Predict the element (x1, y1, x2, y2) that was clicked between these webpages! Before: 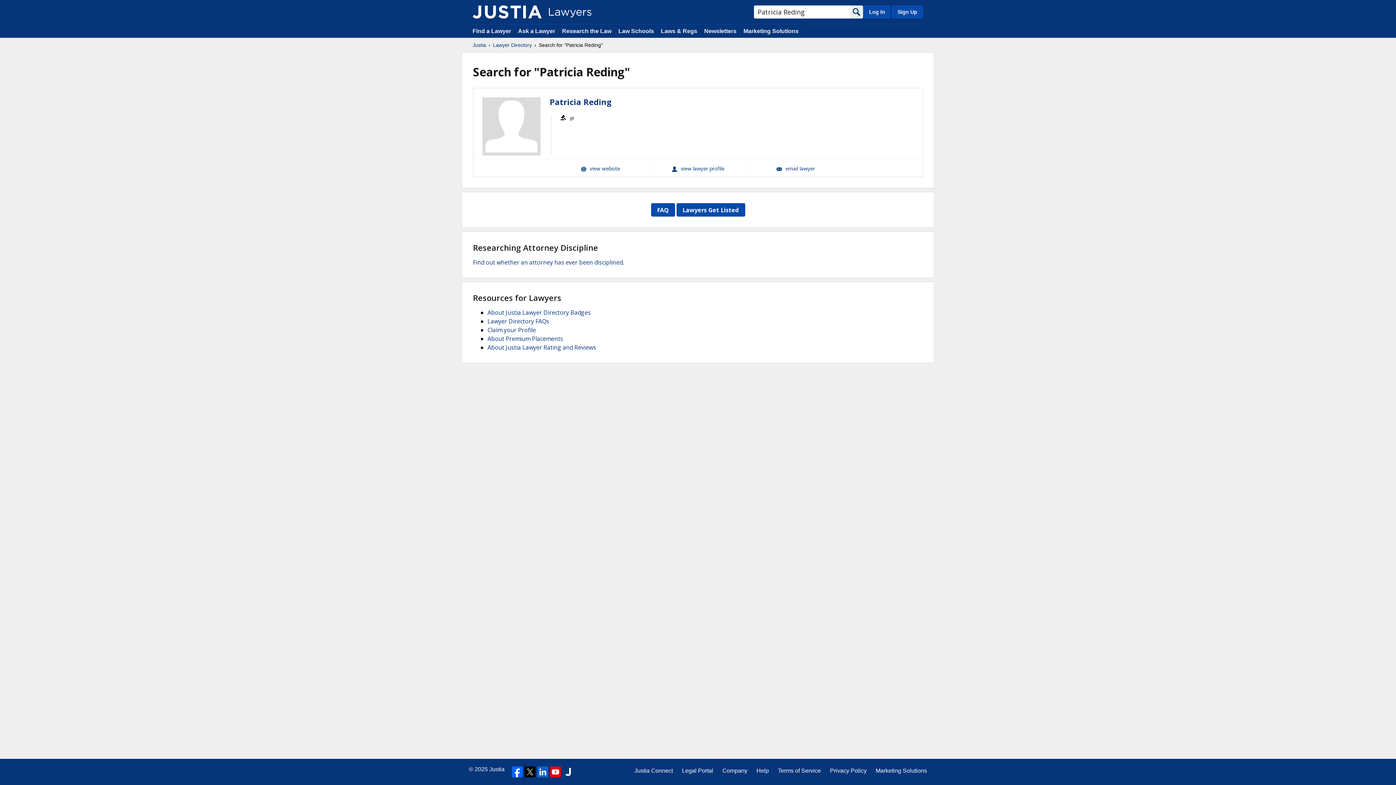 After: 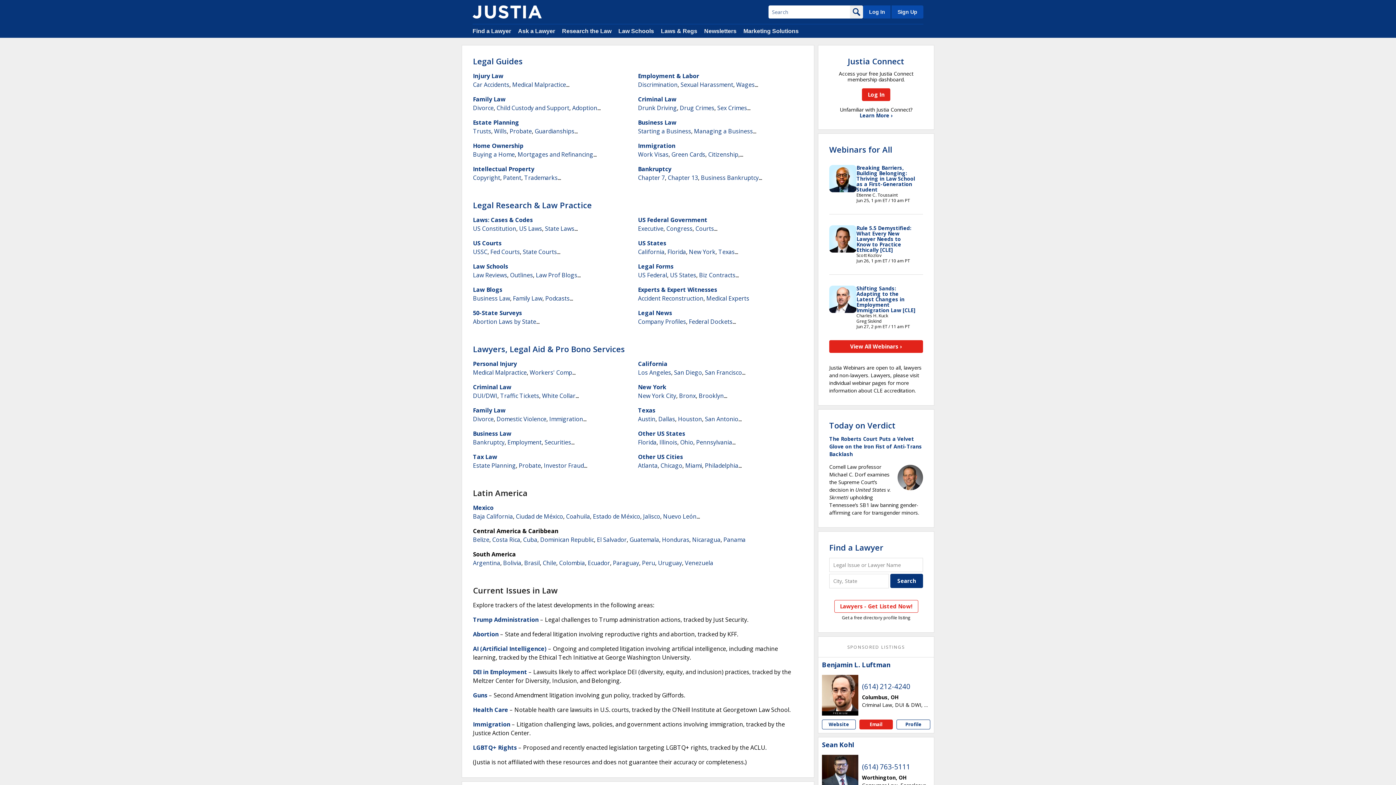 Action: bbox: (489, 766, 504, 772) label: Justia